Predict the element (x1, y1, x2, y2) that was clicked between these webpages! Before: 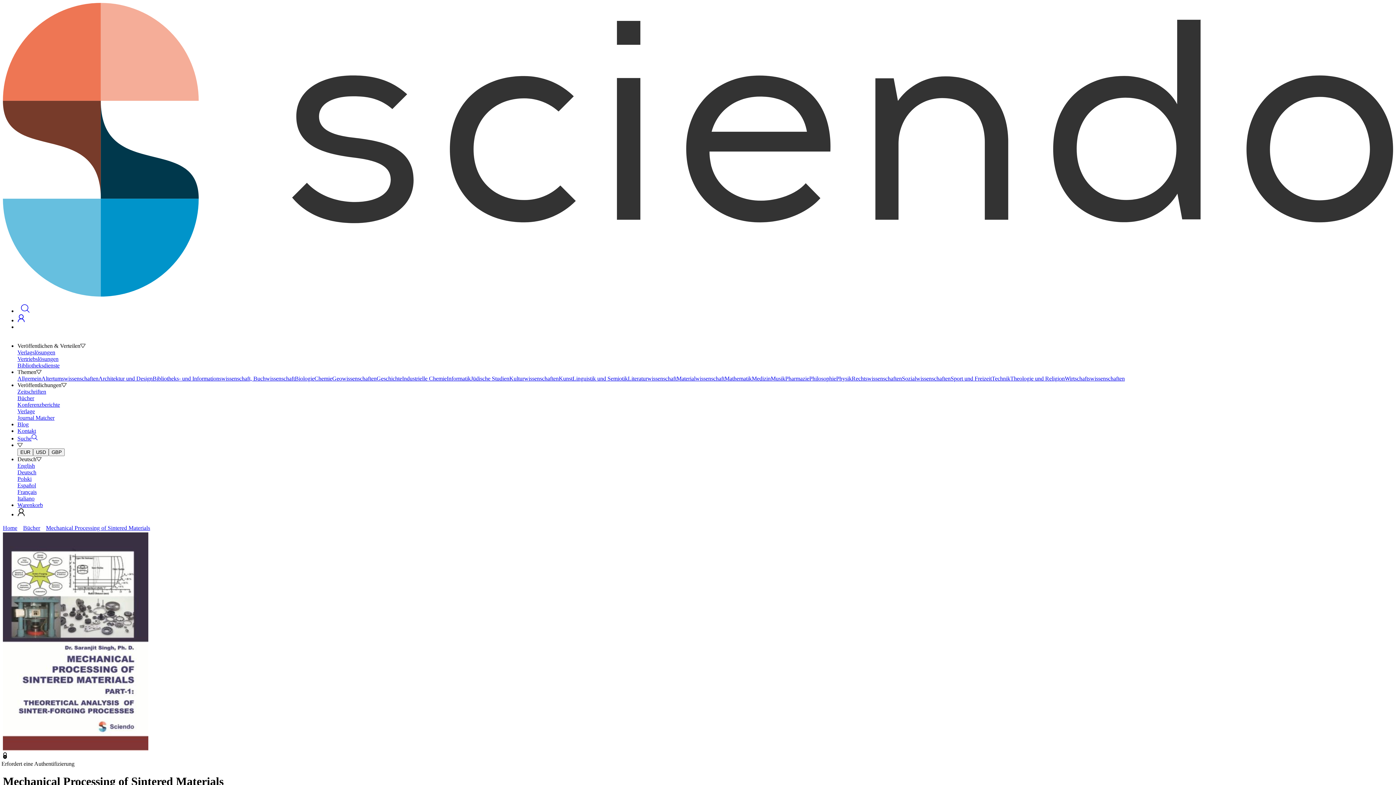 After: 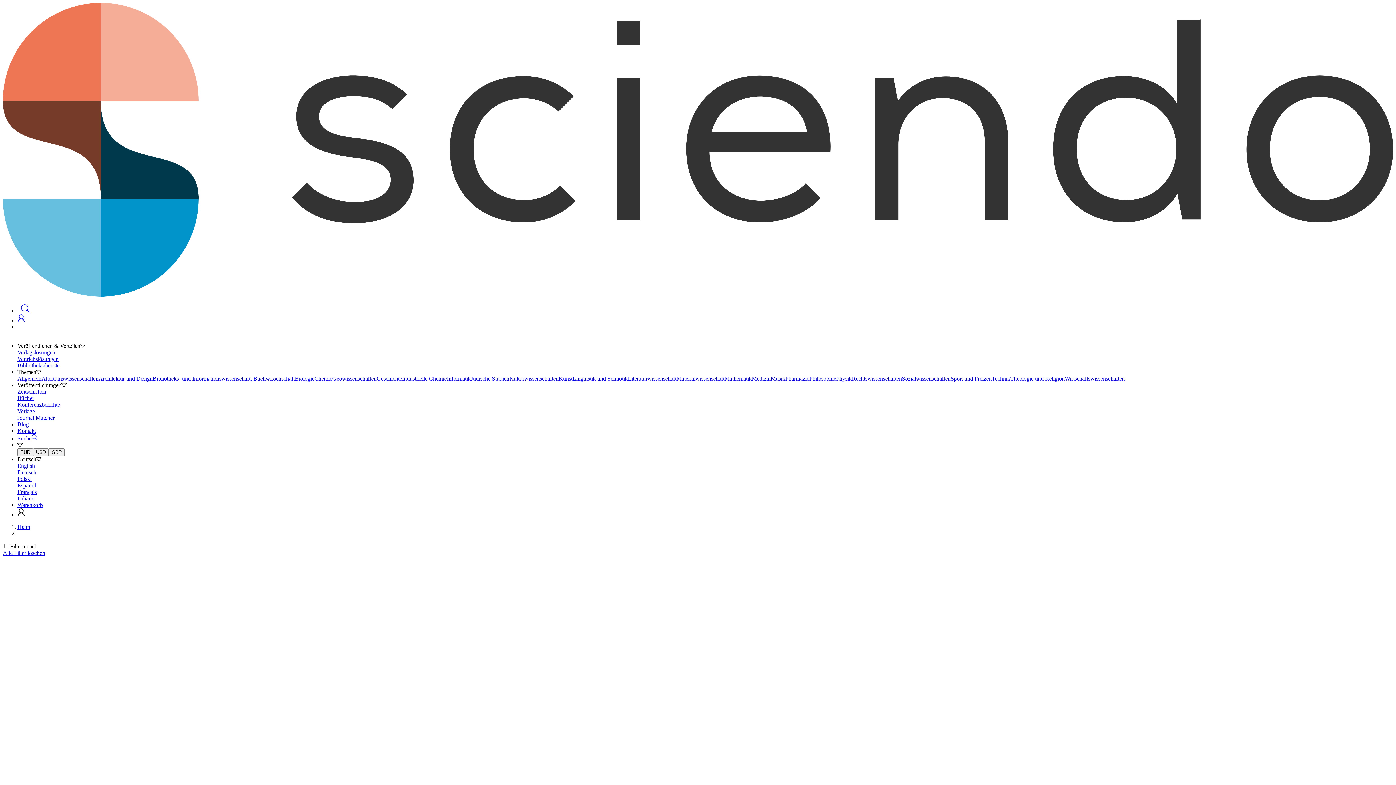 Action: bbox: (509, 375, 558, 381) label: Kulturwissenschaften